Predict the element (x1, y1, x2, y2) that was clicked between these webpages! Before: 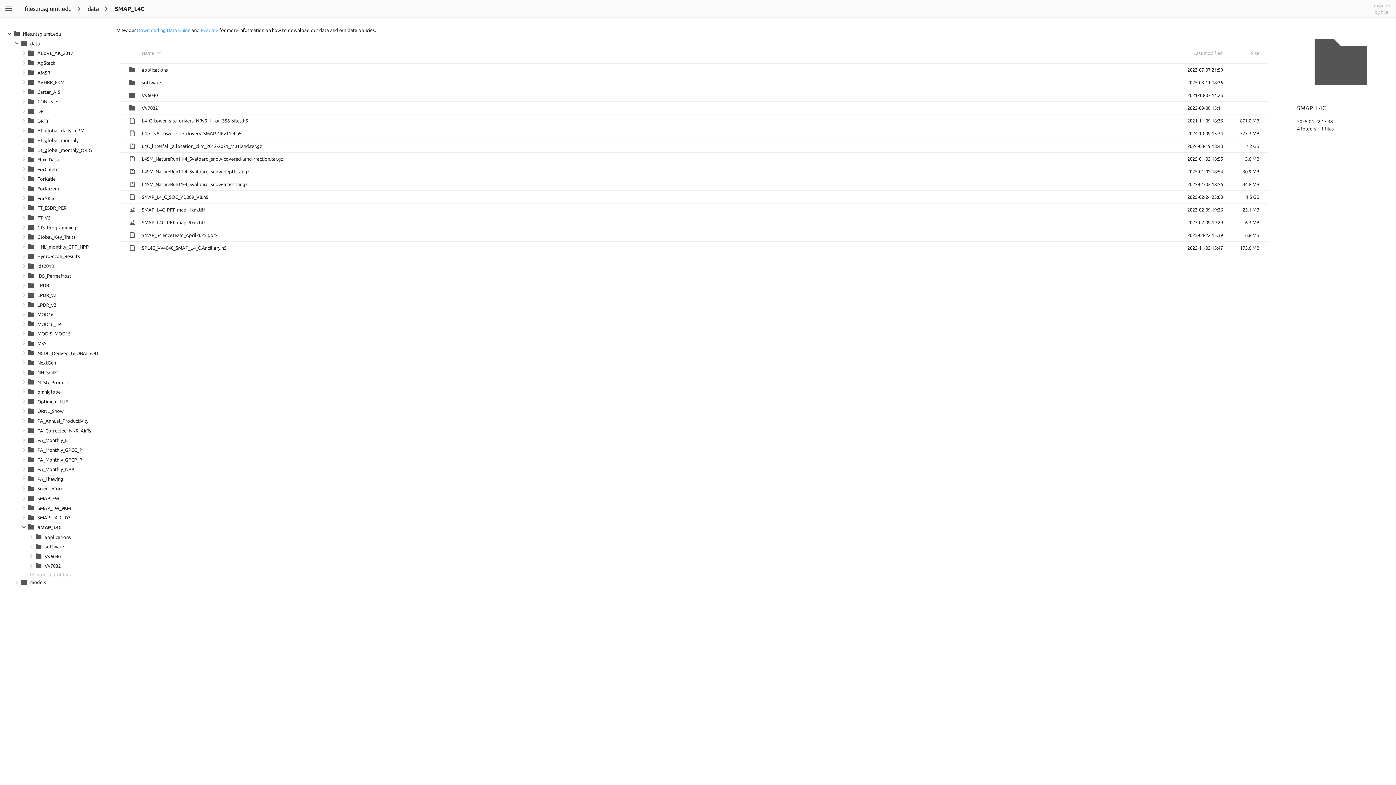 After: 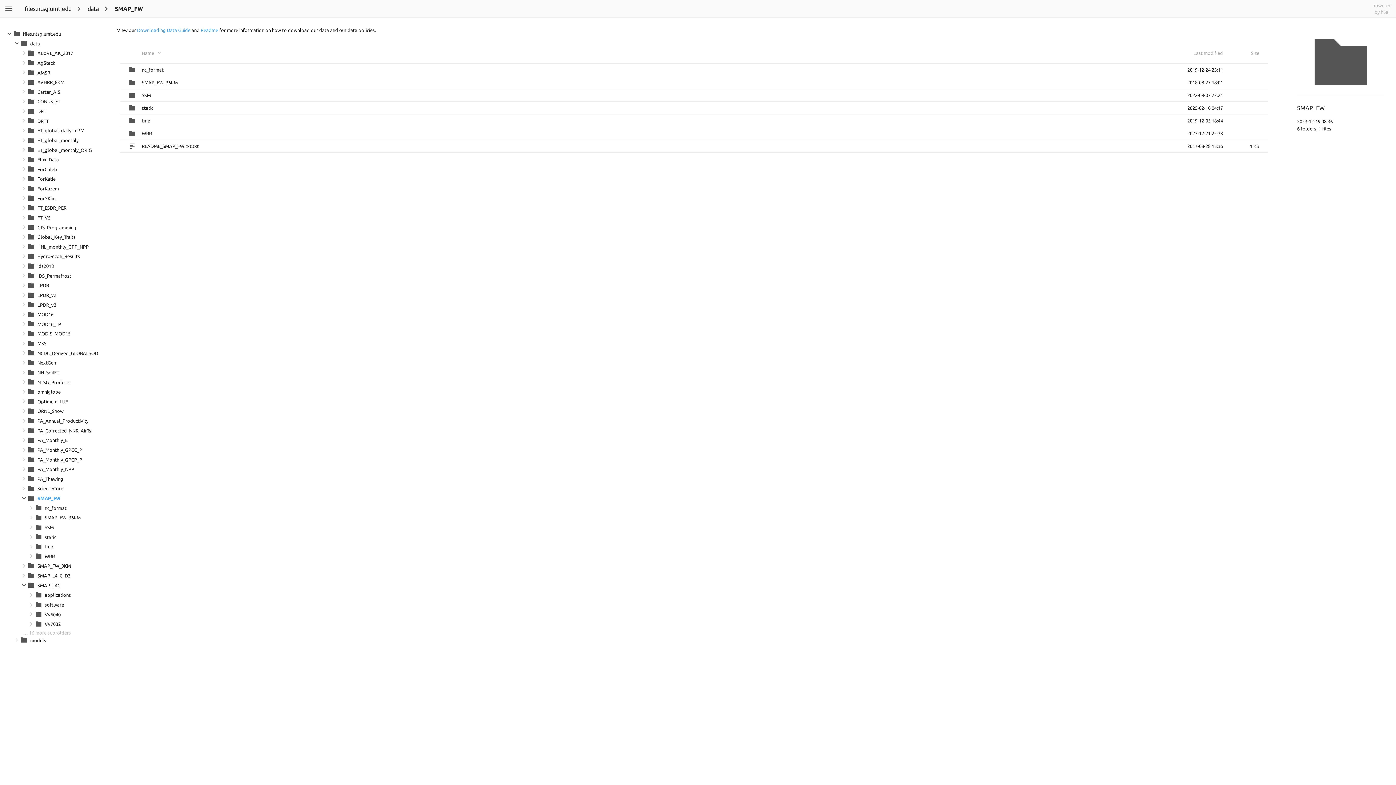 Action: bbox: (27, 494, 96, 503) label:  SMAP_FW